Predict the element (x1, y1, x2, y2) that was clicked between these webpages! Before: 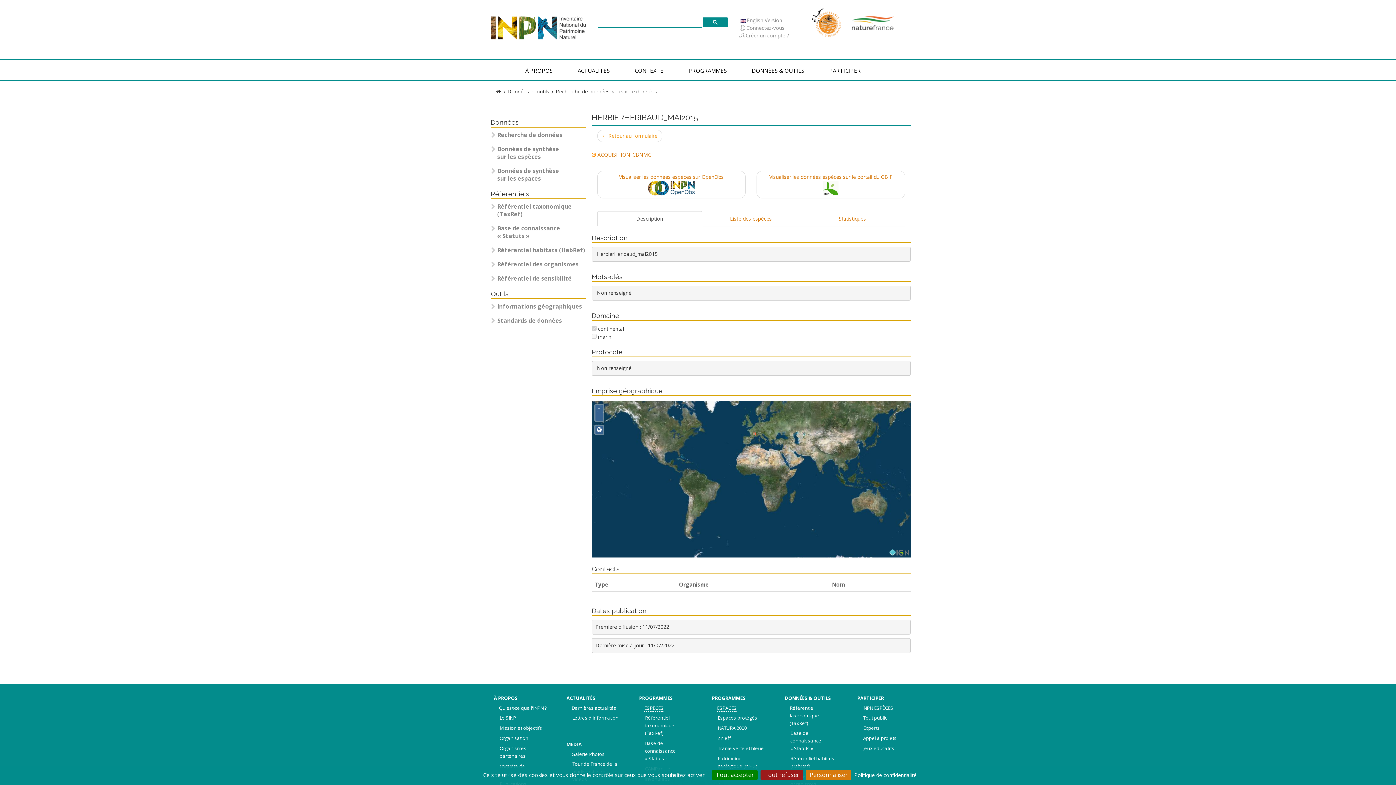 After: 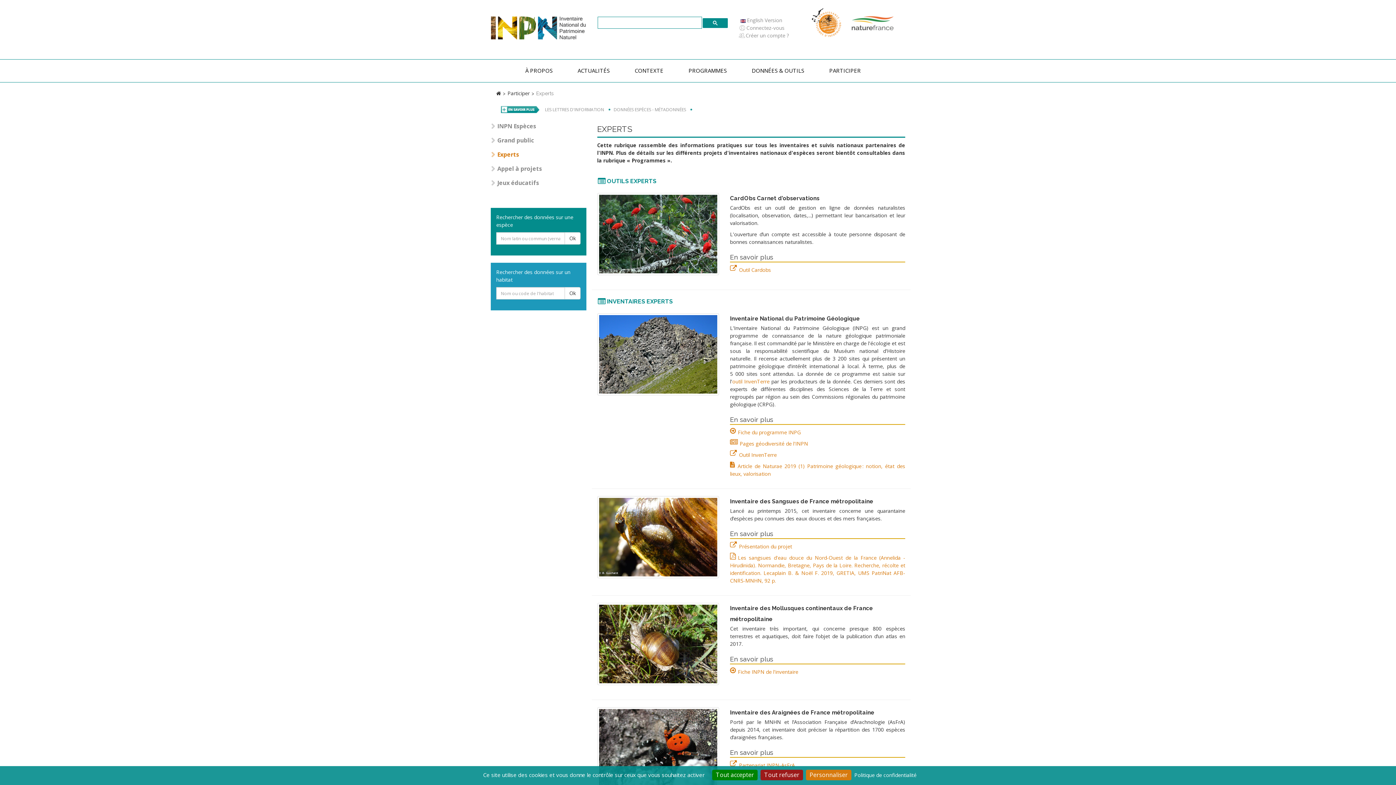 Action: label: Experts bbox: (863, 725, 880, 731)